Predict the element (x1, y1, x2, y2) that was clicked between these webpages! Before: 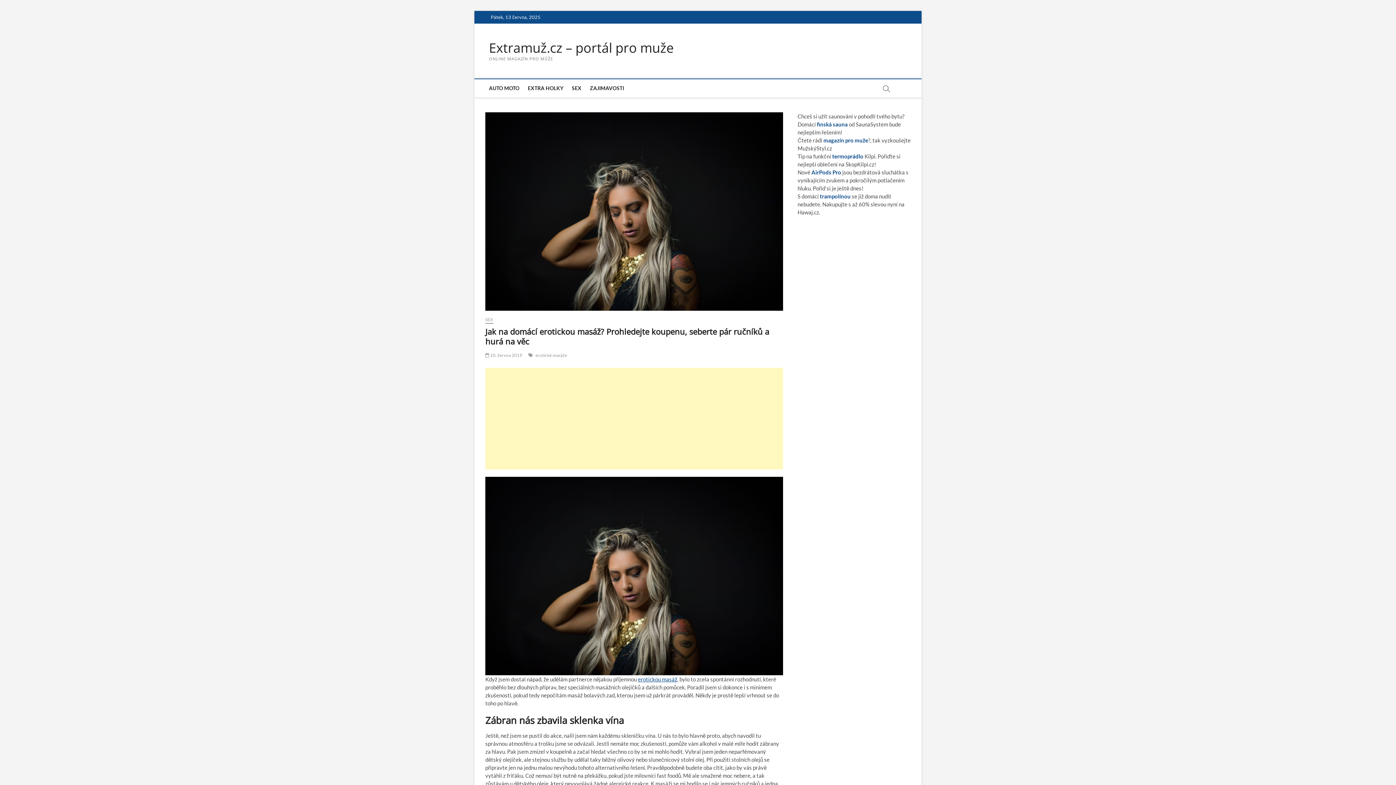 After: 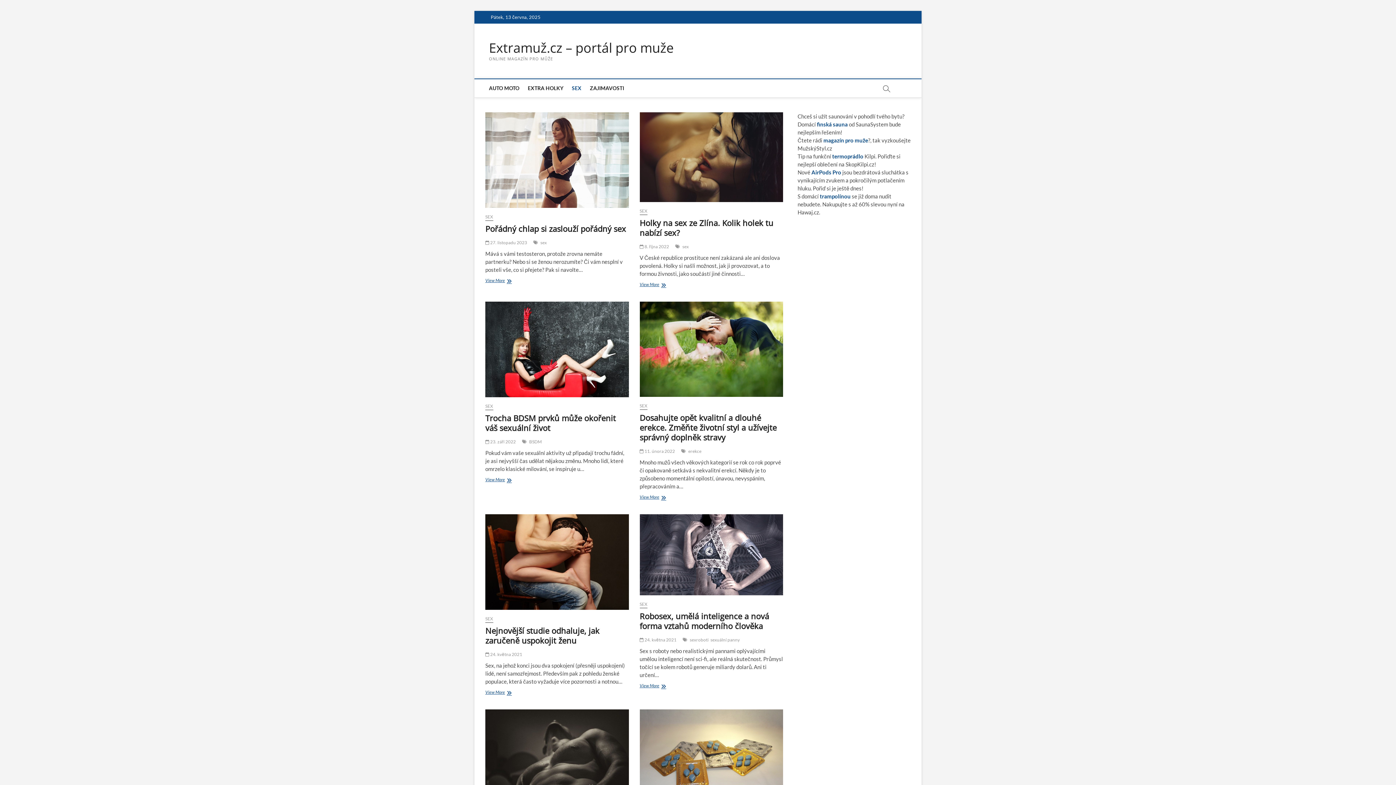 Action: label: SEX bbox: (568, 79, 585, 97)